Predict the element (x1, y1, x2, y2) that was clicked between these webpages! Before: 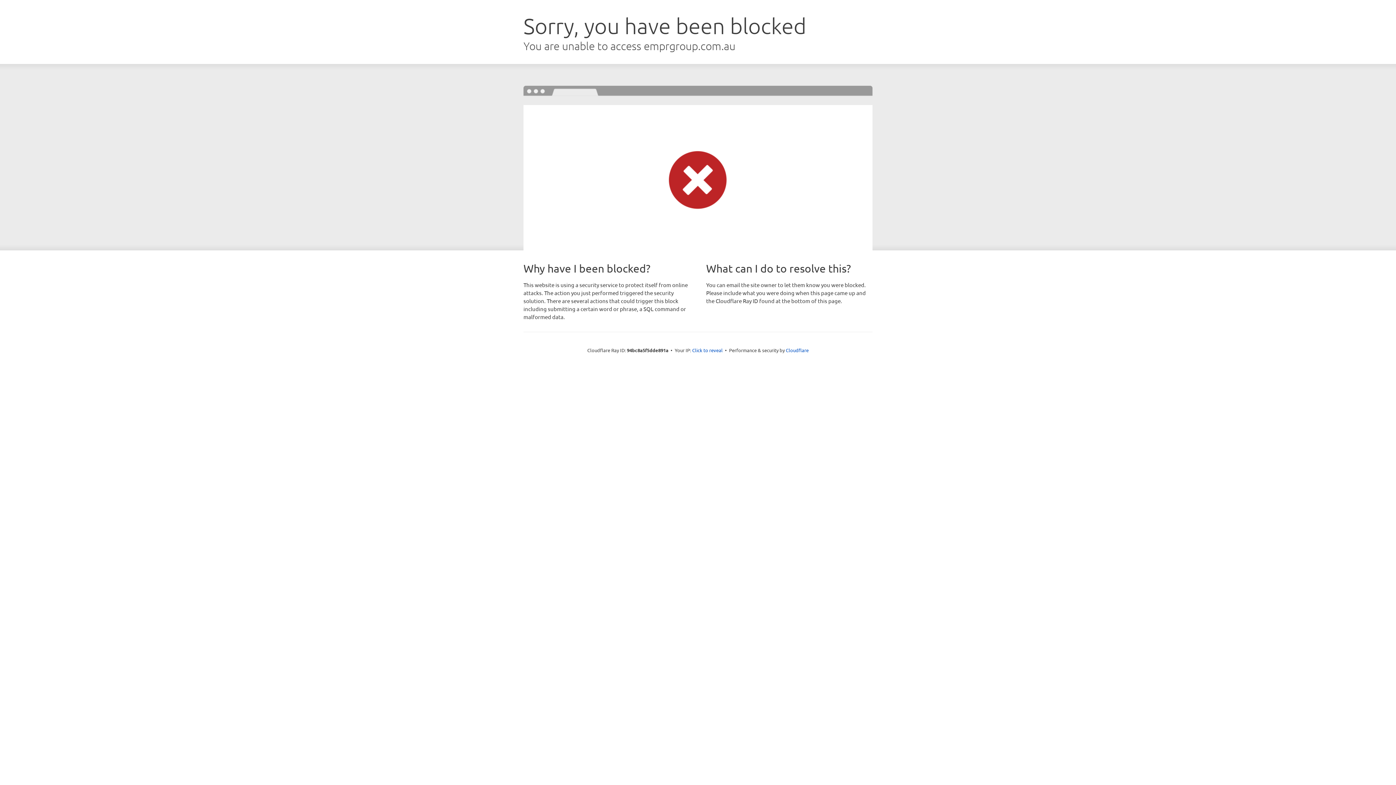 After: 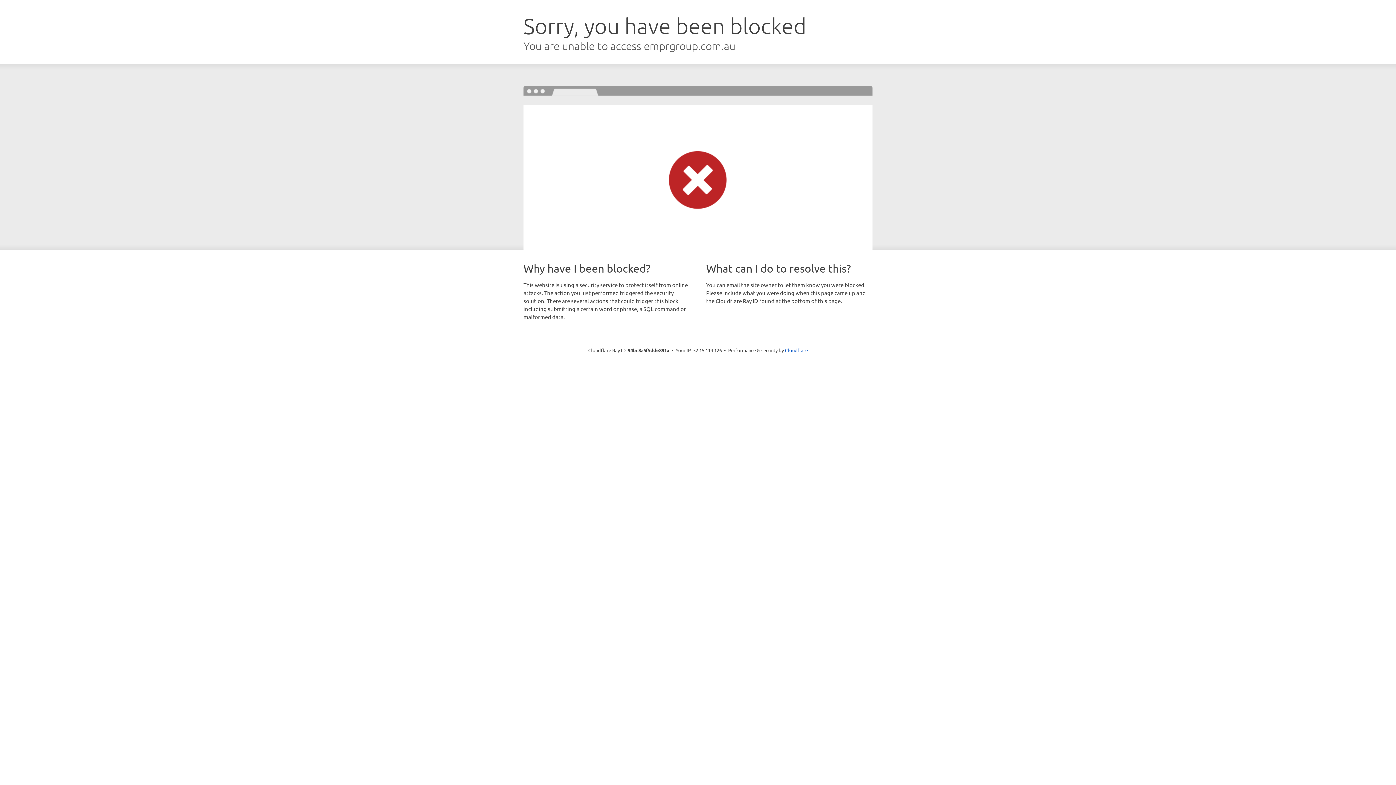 Action: bbox: (692, 346, 722, 353) label: Click to reveal